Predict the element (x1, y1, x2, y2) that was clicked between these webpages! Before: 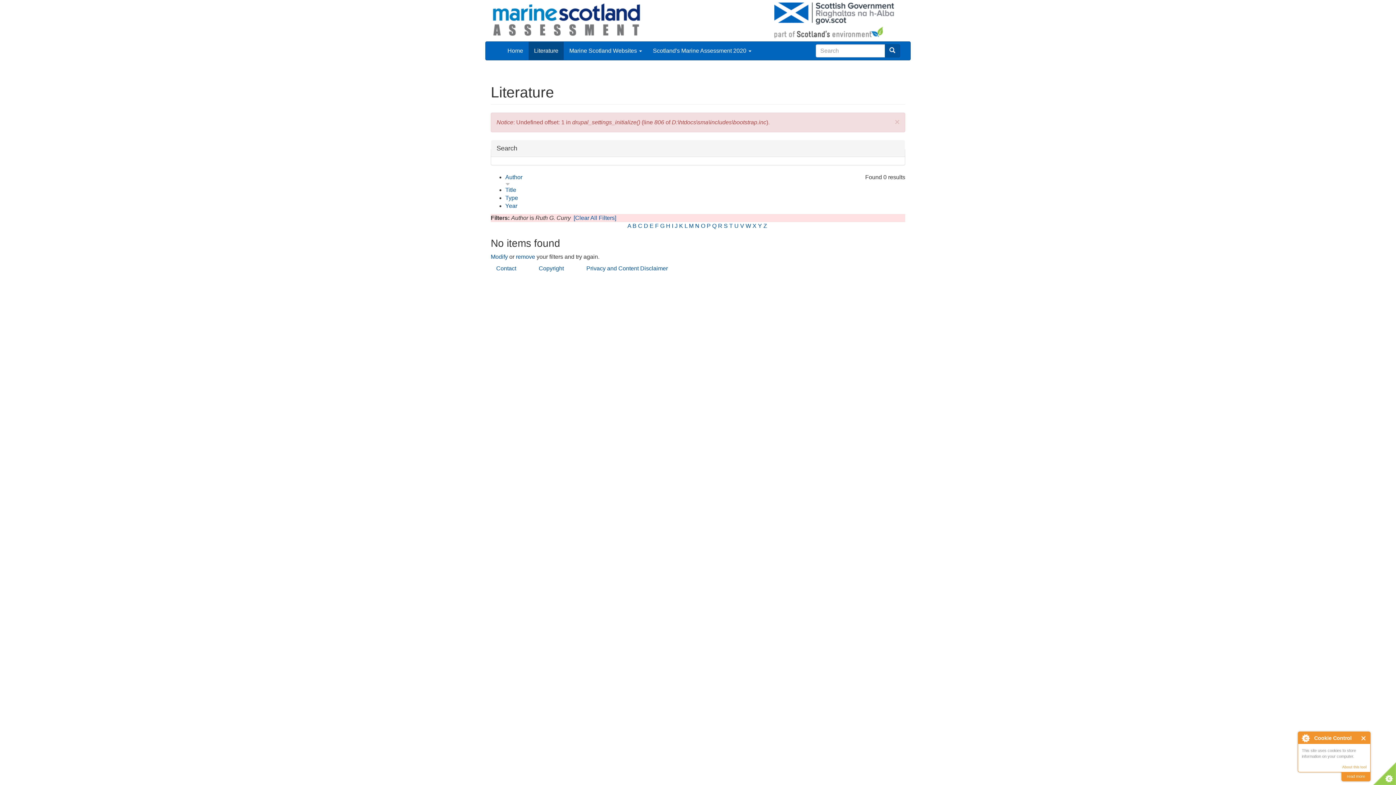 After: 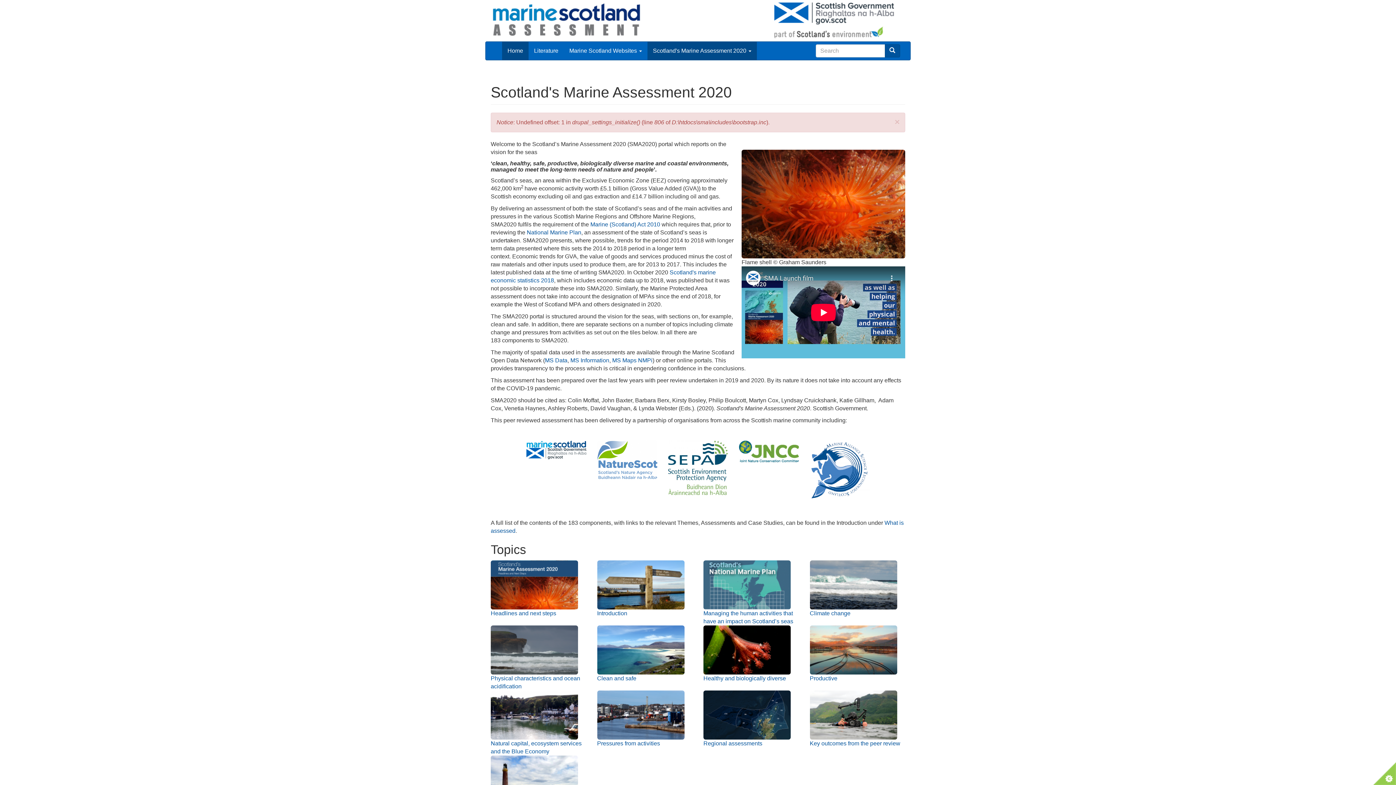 Action: label: Home bbox: (502, 41, 528, 60)